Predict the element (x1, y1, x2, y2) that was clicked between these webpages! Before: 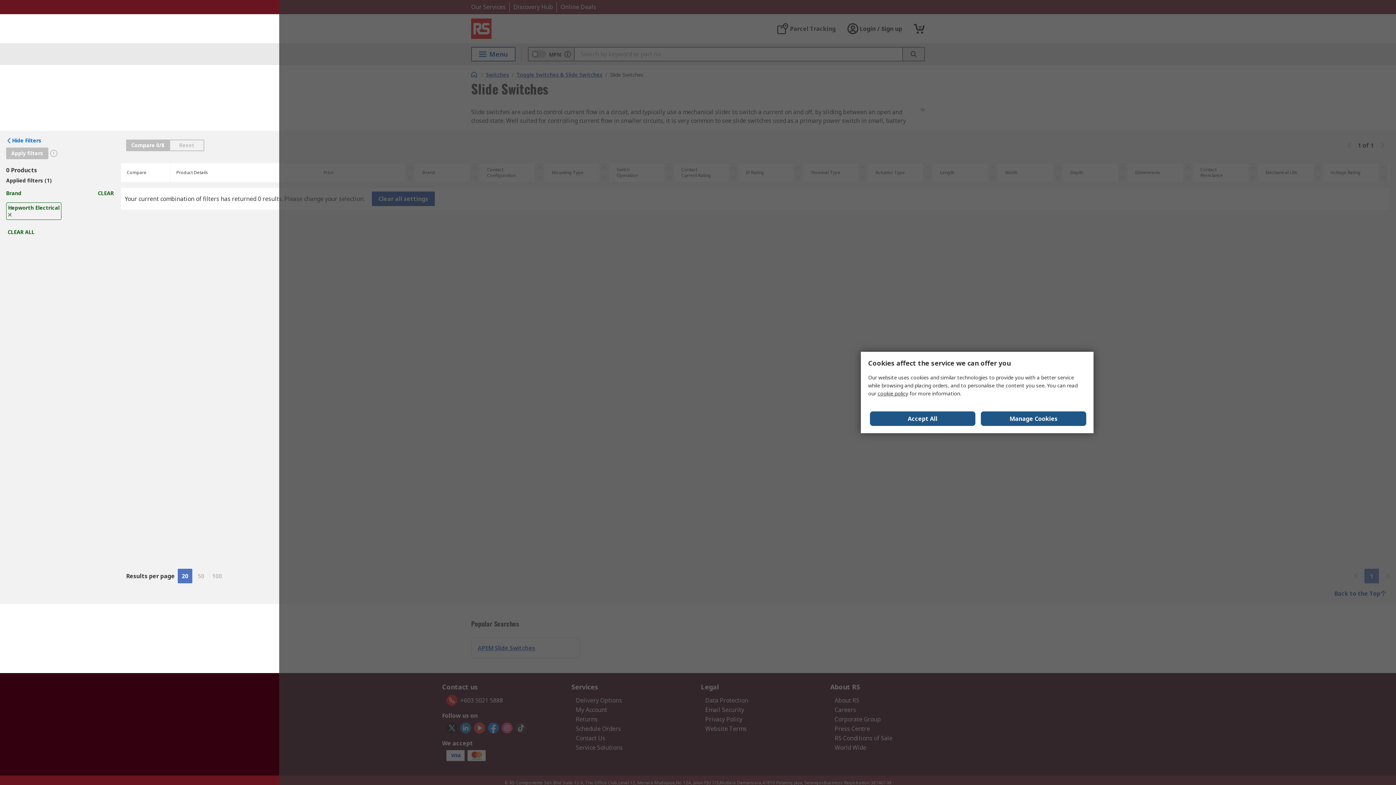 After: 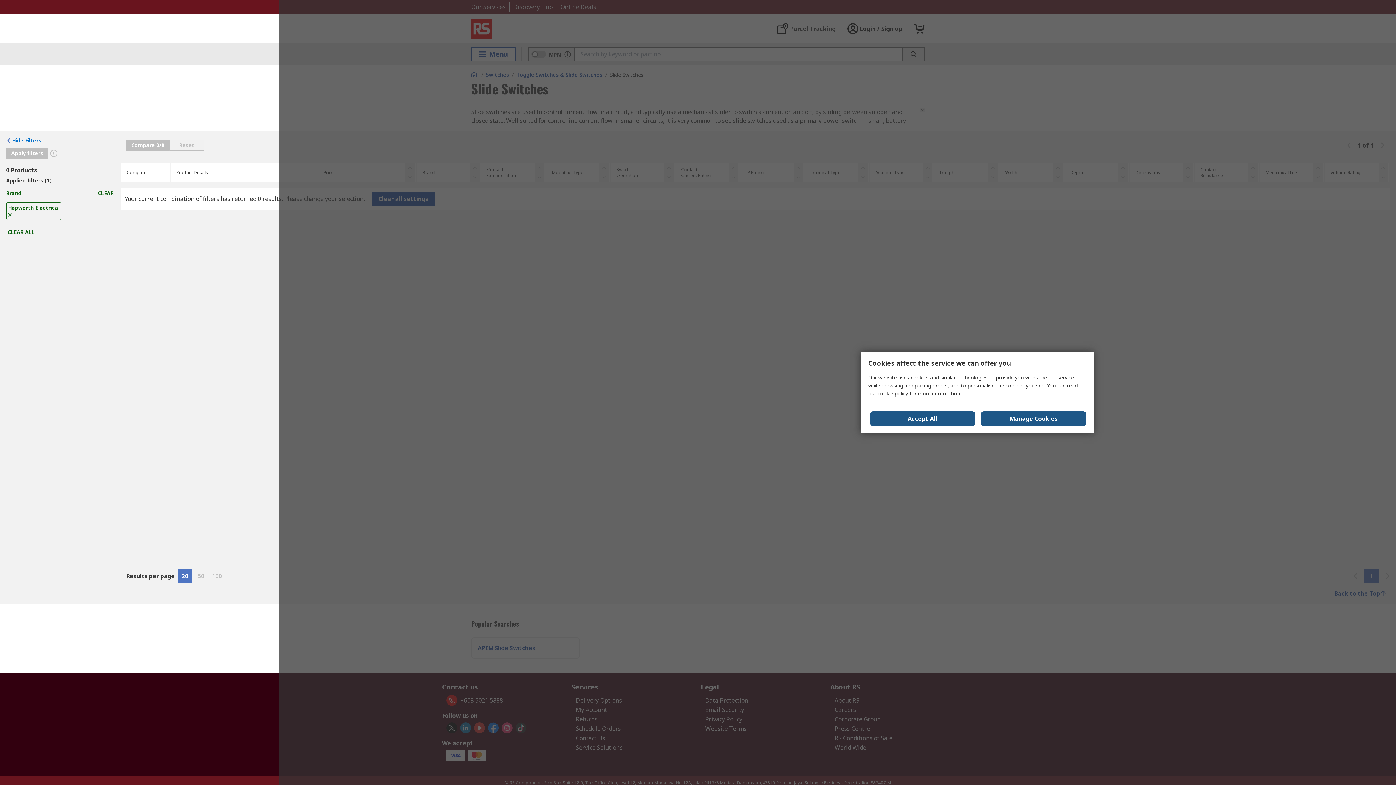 Action: bbox: (177, 569, 192, 583) label: 20